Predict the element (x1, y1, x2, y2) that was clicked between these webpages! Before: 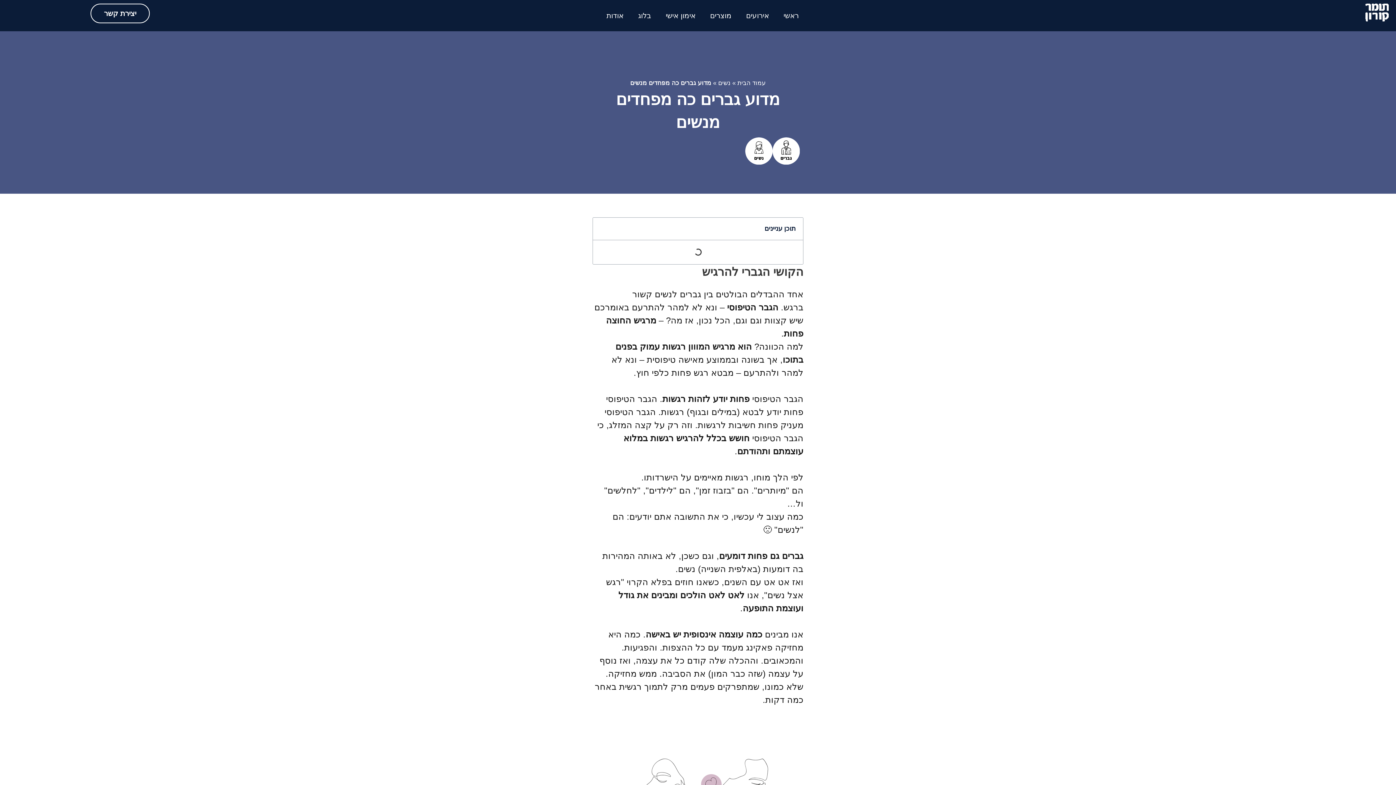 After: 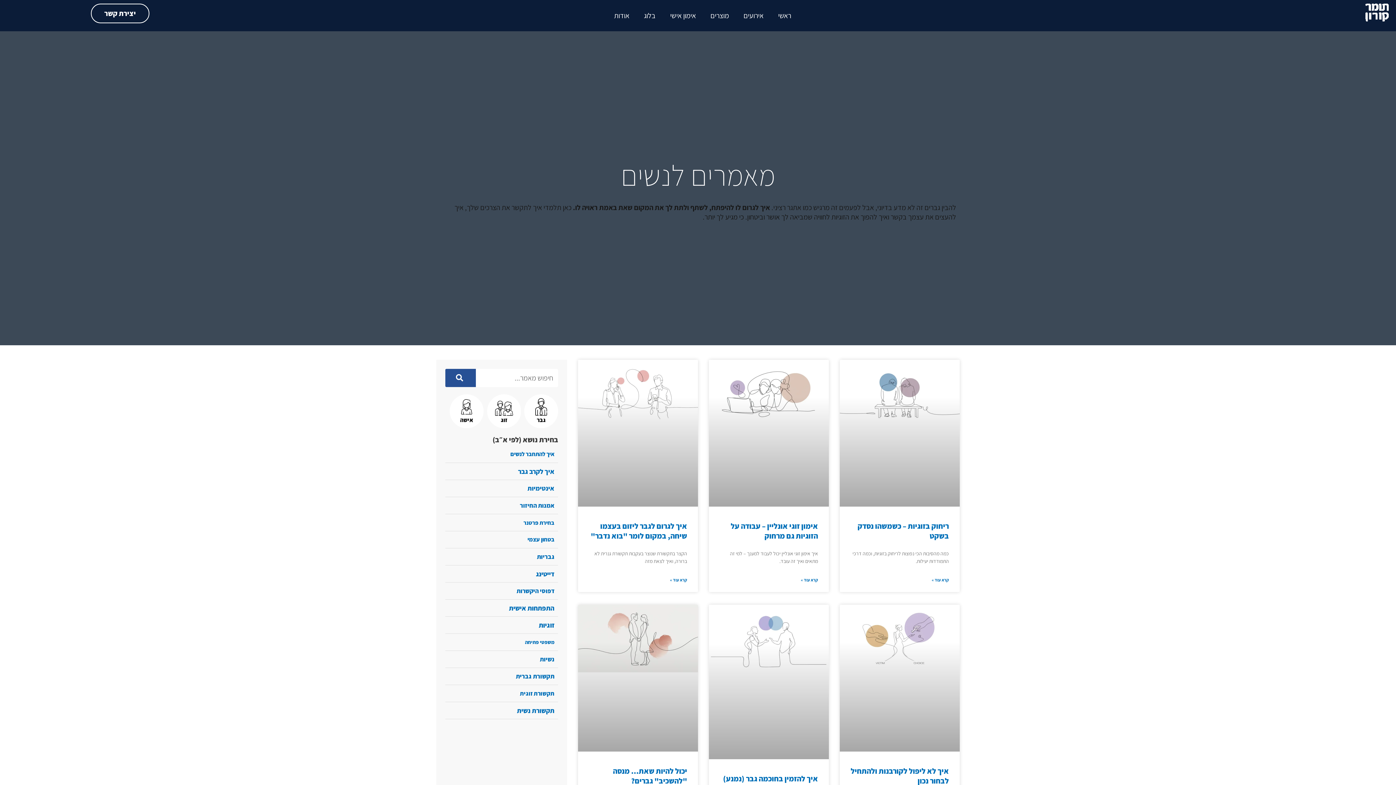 Action: label: נשים bbox: (718, 79, 730, 86)